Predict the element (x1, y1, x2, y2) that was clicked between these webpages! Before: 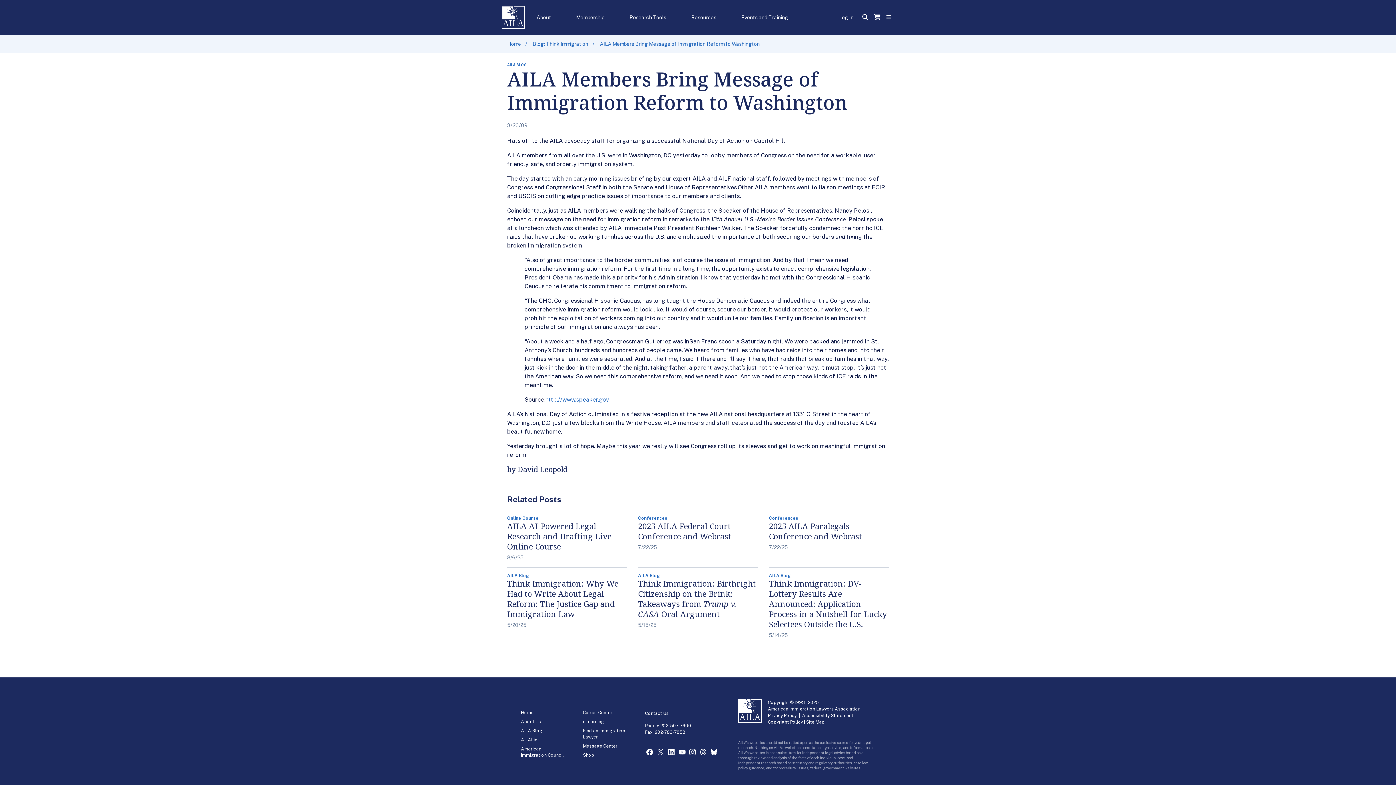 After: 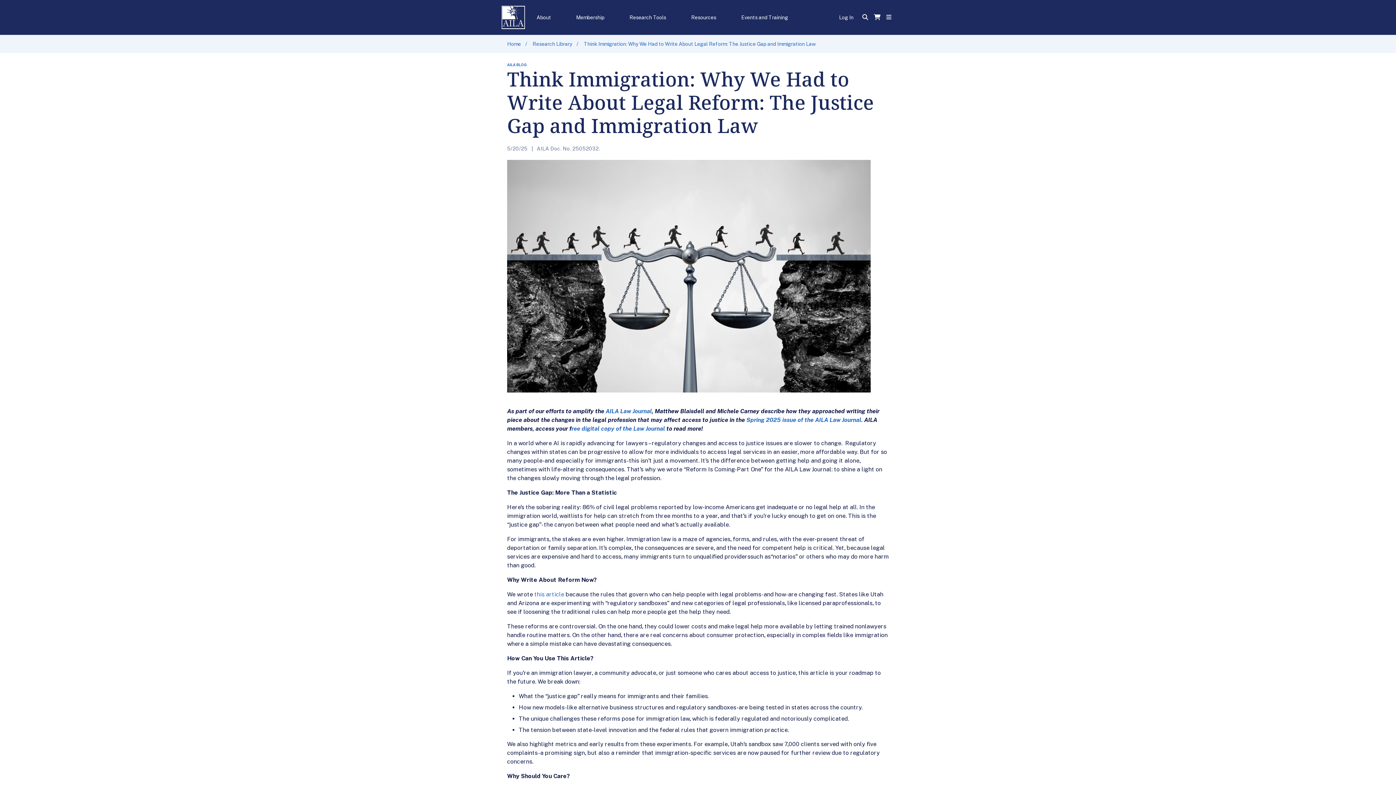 Action: label: AILA Blog
Think Immigration: Why We Had to Write About Legal Reform: The Justice Gap and Immigration Law
5/20/25 bbox: (507, 568, 627, 645)